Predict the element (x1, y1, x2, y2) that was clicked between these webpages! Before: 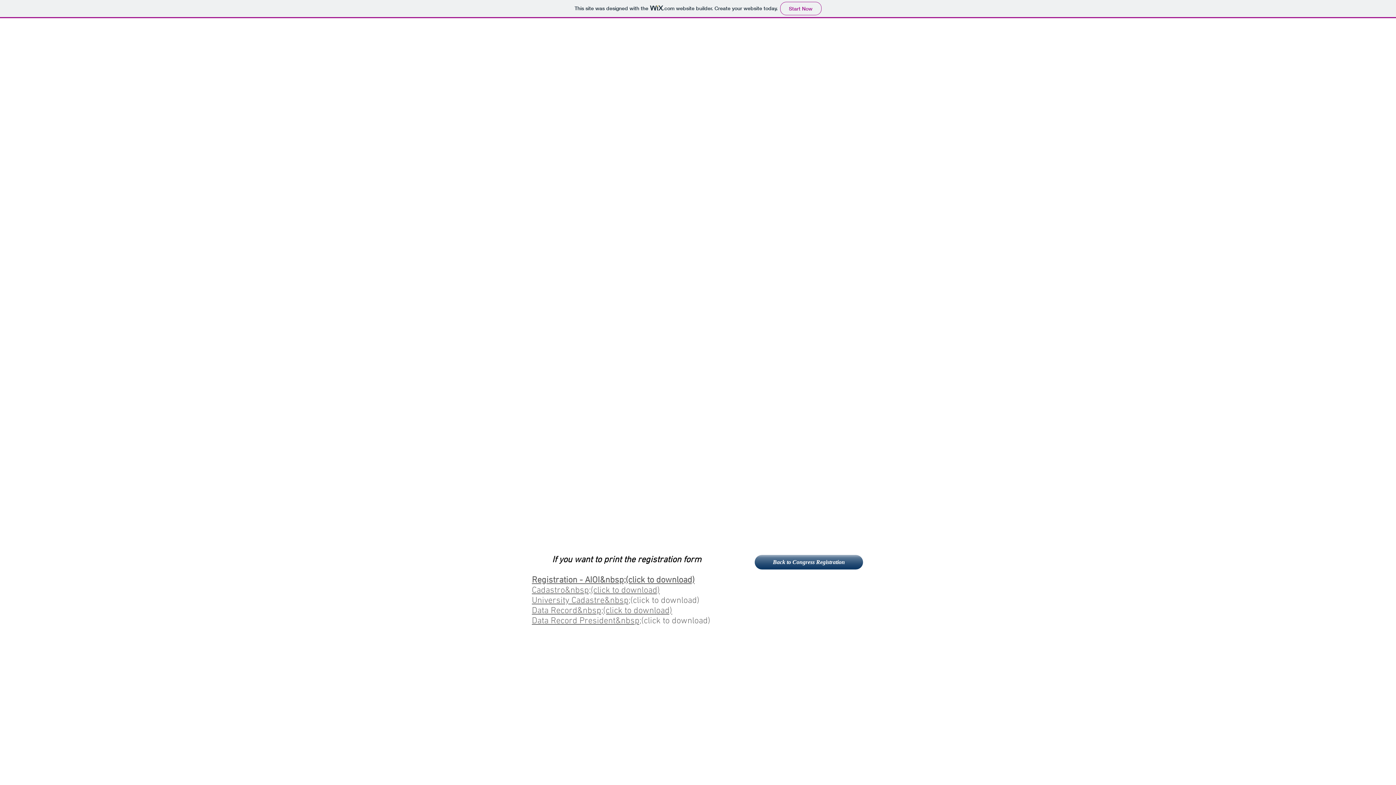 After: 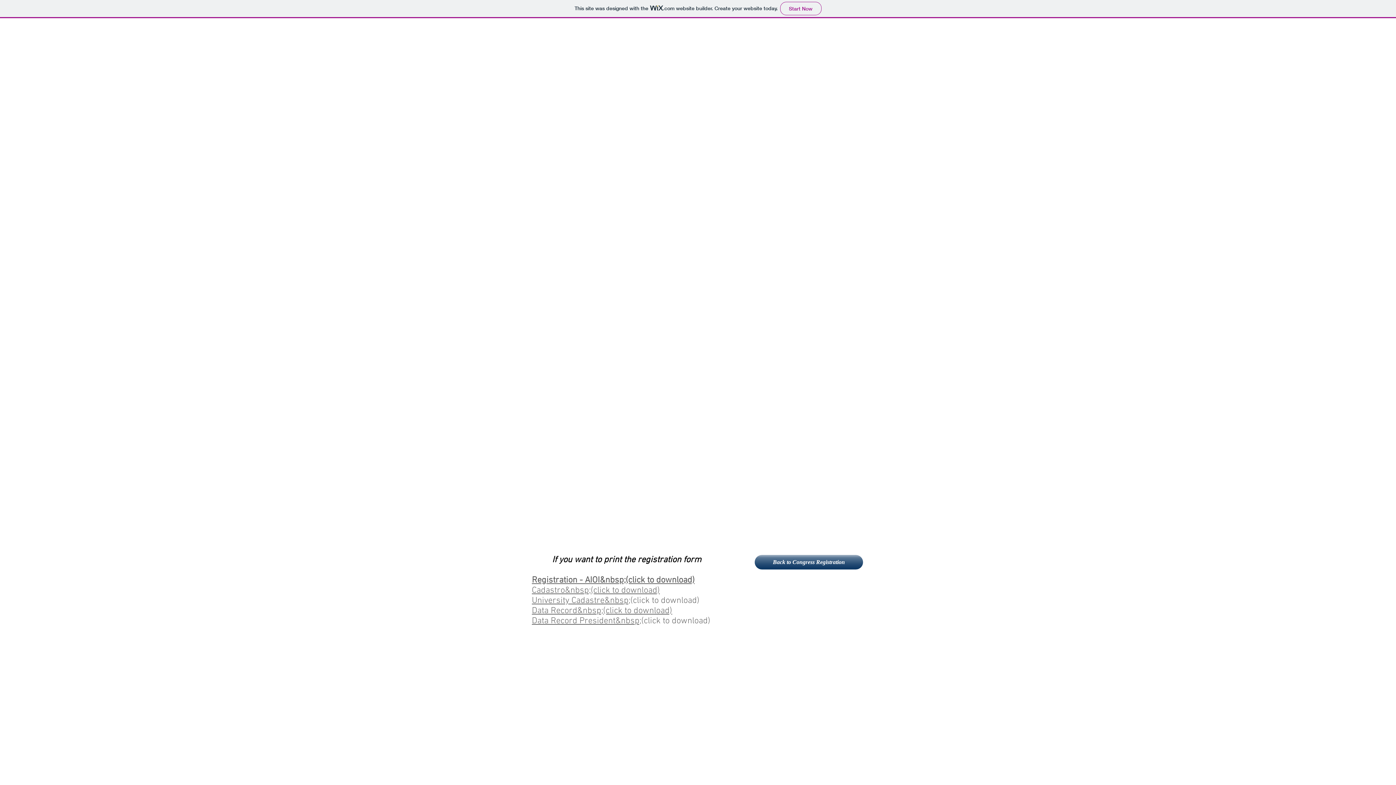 Action: label: Data Record President&nbsp;(click to download) bbox: (532, 616, 710, 626)